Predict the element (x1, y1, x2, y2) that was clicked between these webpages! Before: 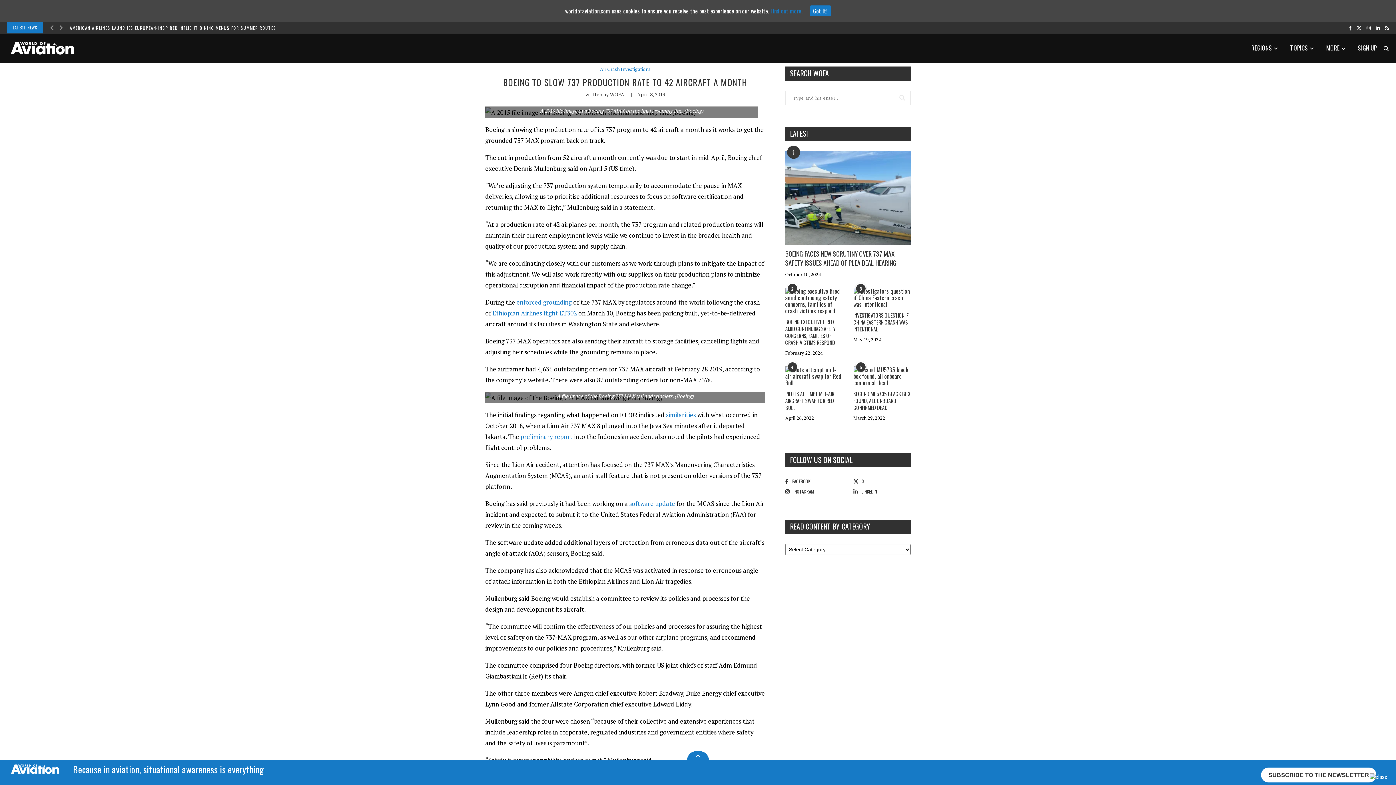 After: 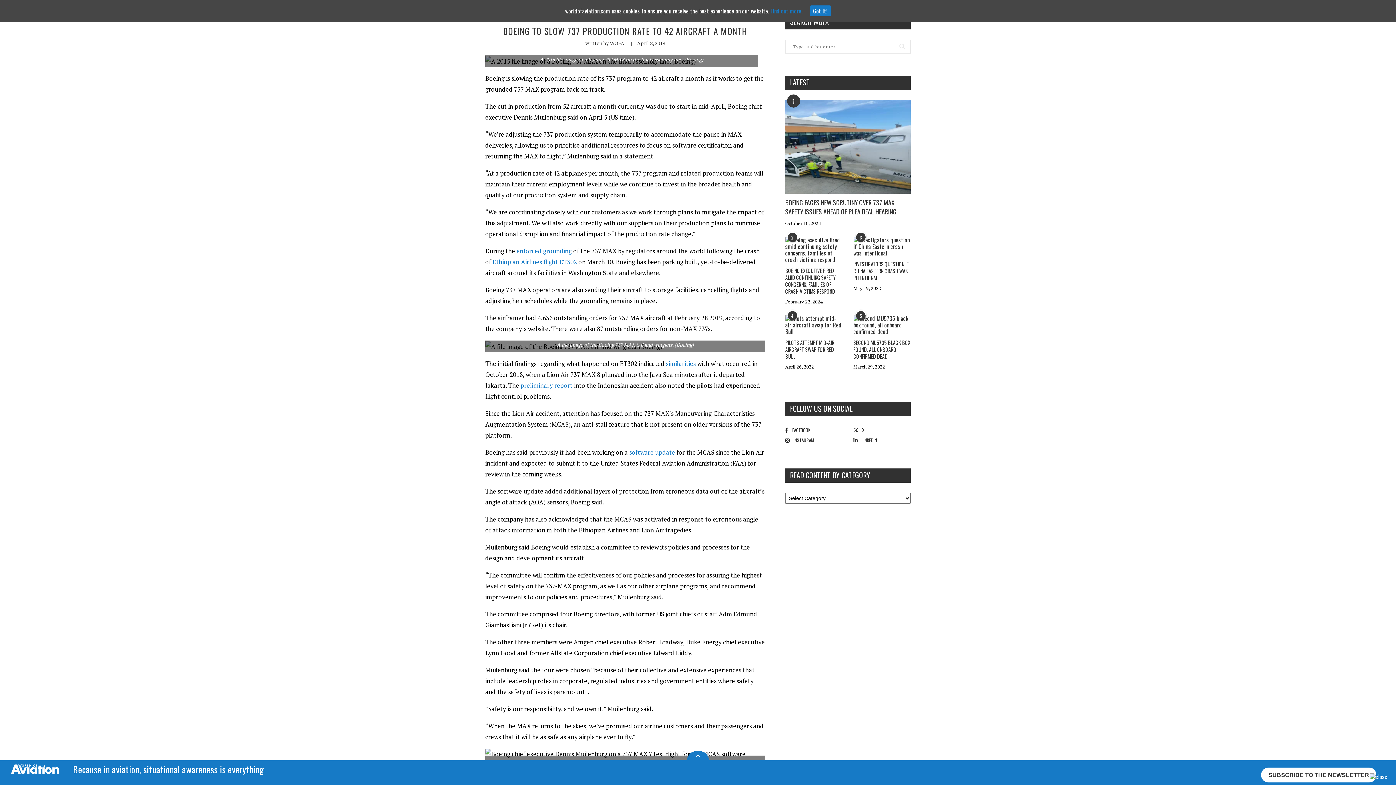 Action: label: REGIONS bbox: (1251, 43, 1278, 52)